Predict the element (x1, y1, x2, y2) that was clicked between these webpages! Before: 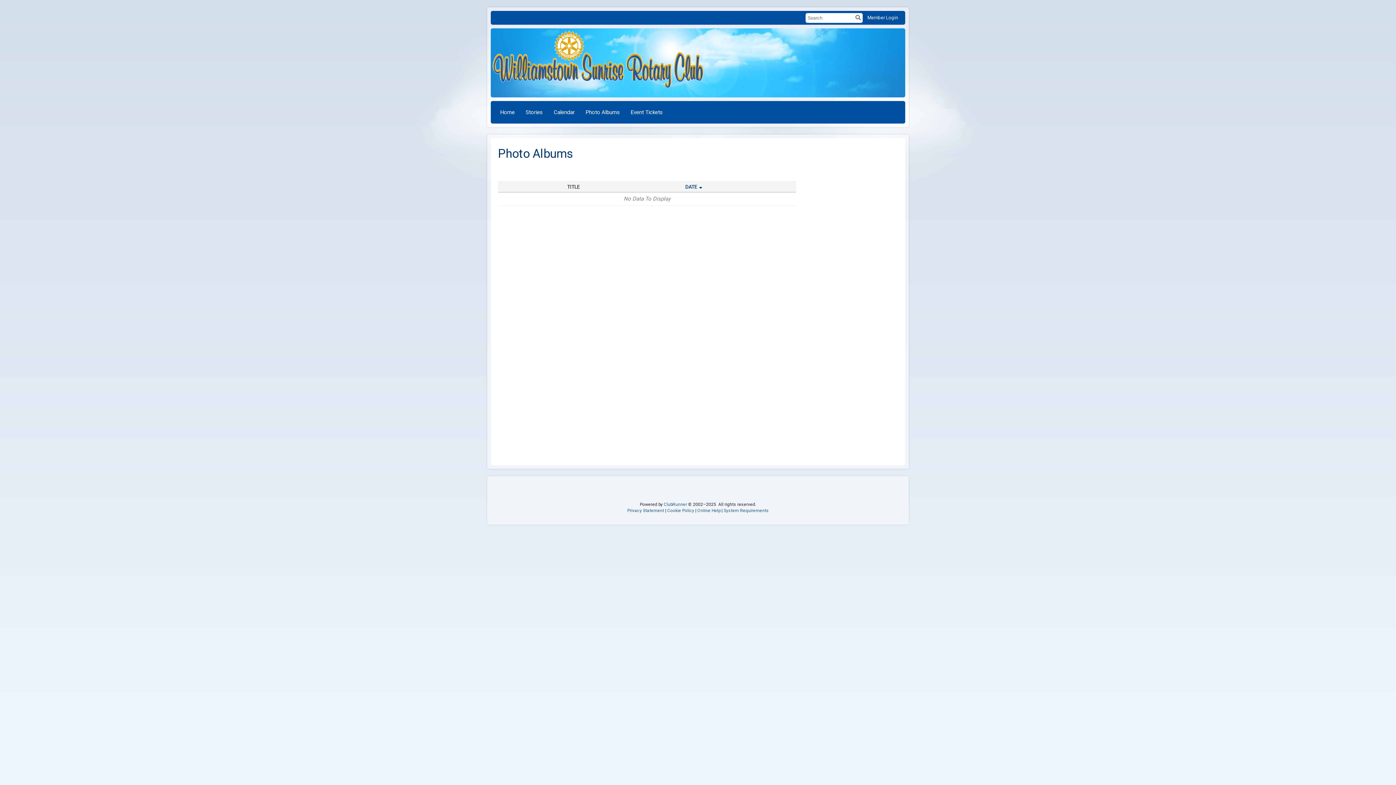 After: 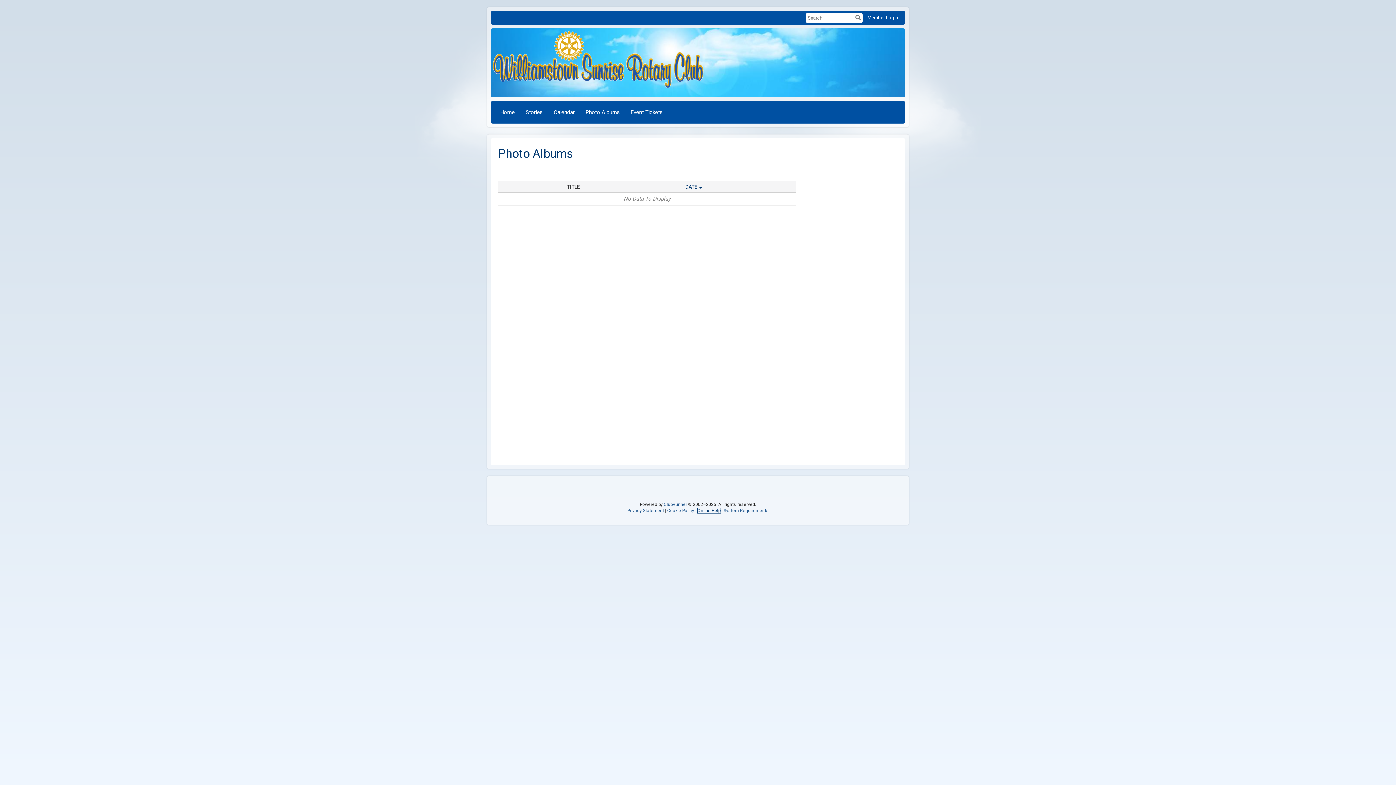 Action: bbox: (697, 508, 720, 513) label: Online Help